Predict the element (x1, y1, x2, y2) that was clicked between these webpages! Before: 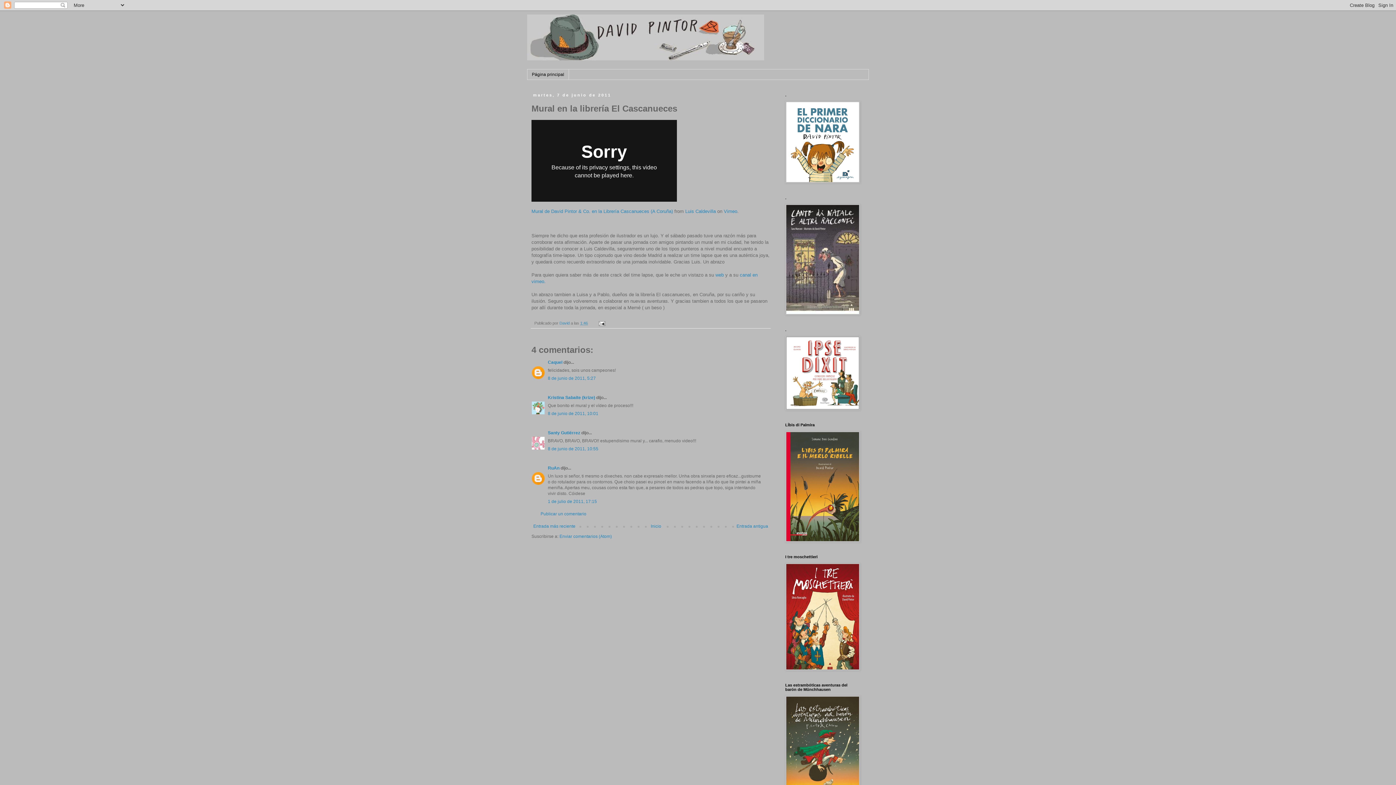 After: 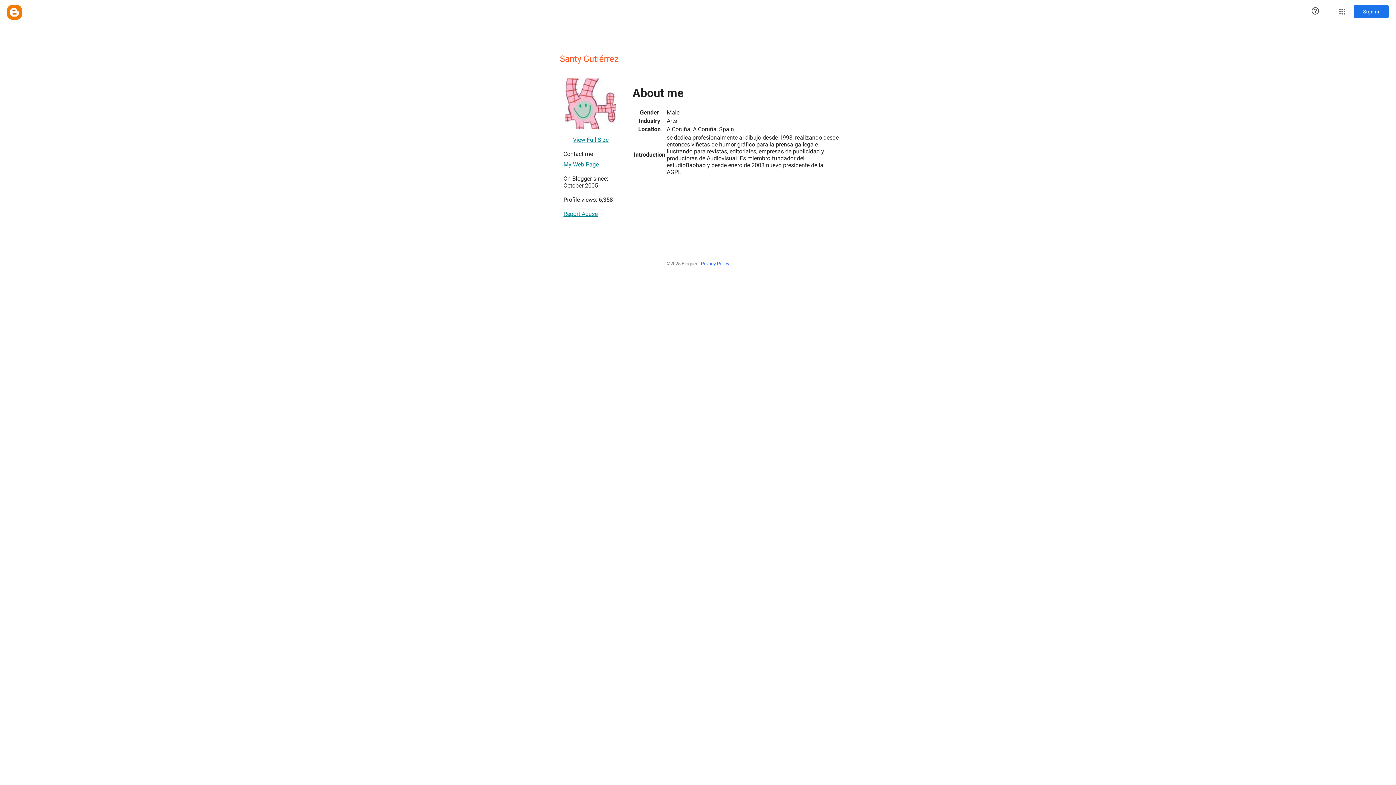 Action: bbox: (548, 430, 580, 435) label: Santy Gutiérrez